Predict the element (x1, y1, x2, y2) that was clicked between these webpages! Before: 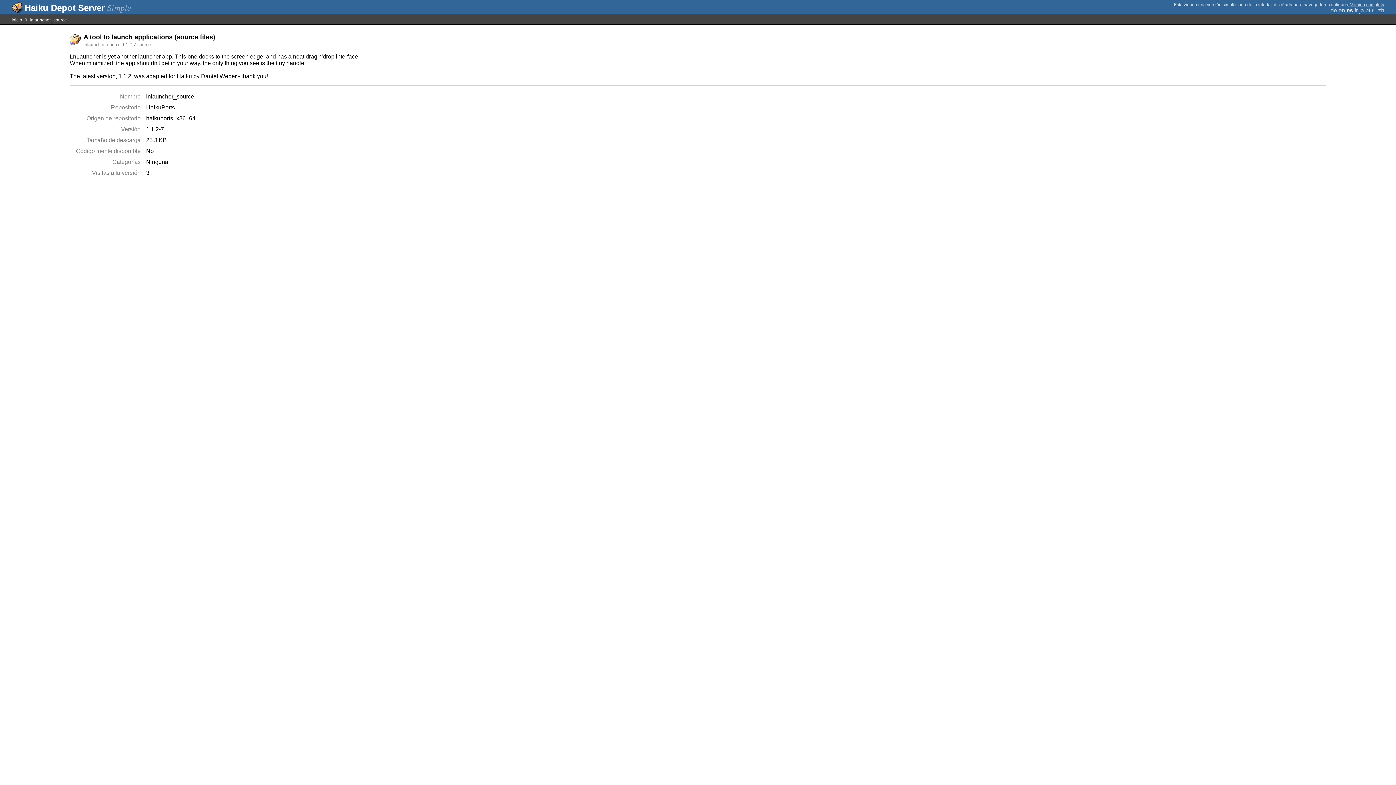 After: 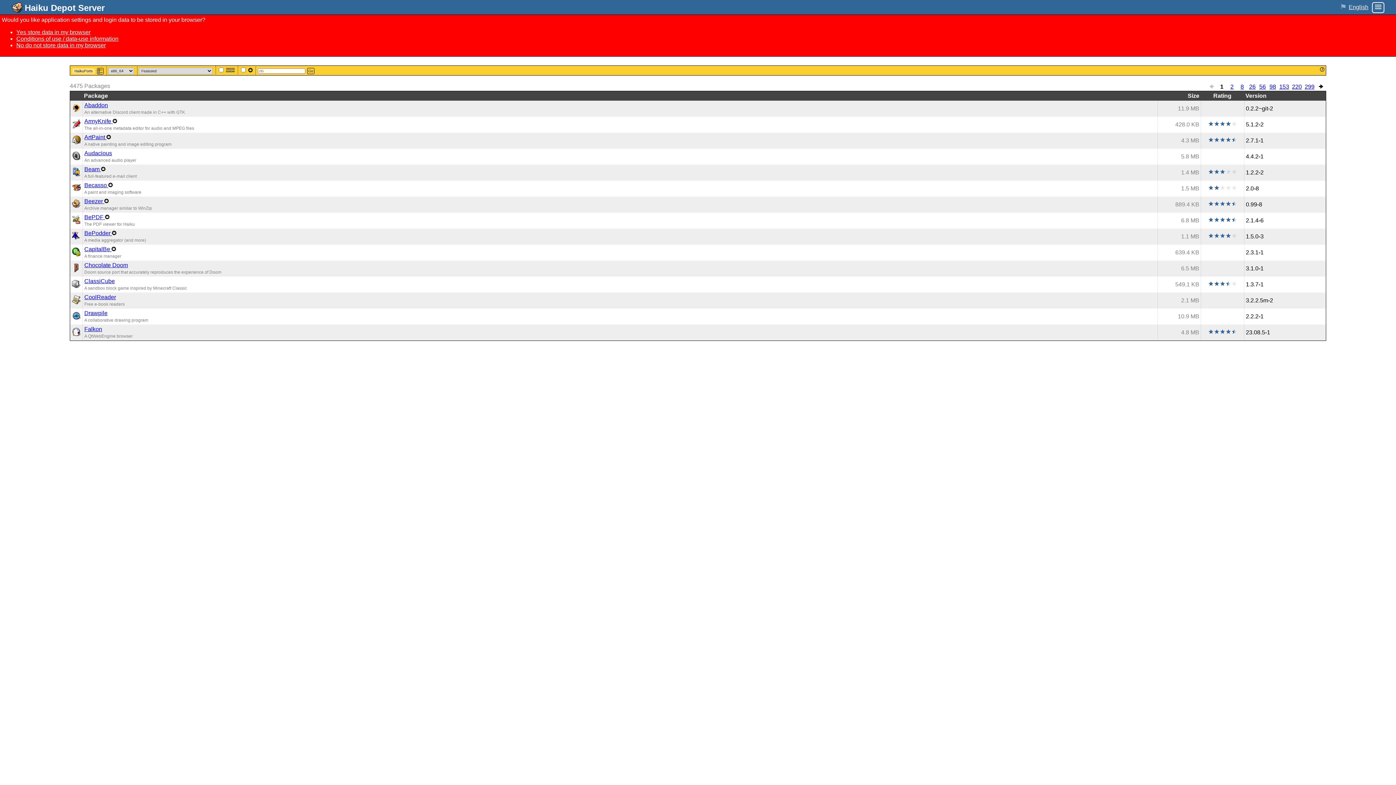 Action: label: Versión completa bbox: (1350, 2, 1384, 7)